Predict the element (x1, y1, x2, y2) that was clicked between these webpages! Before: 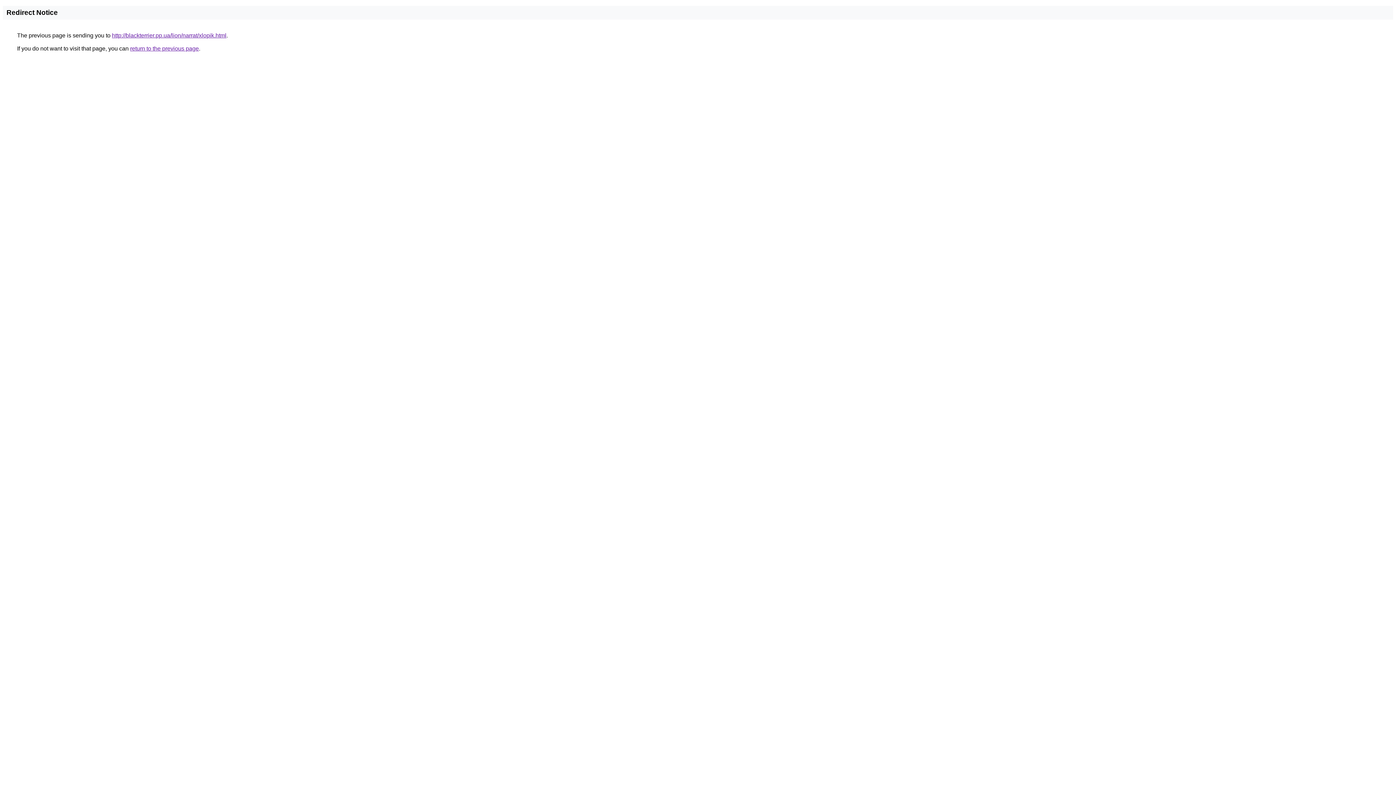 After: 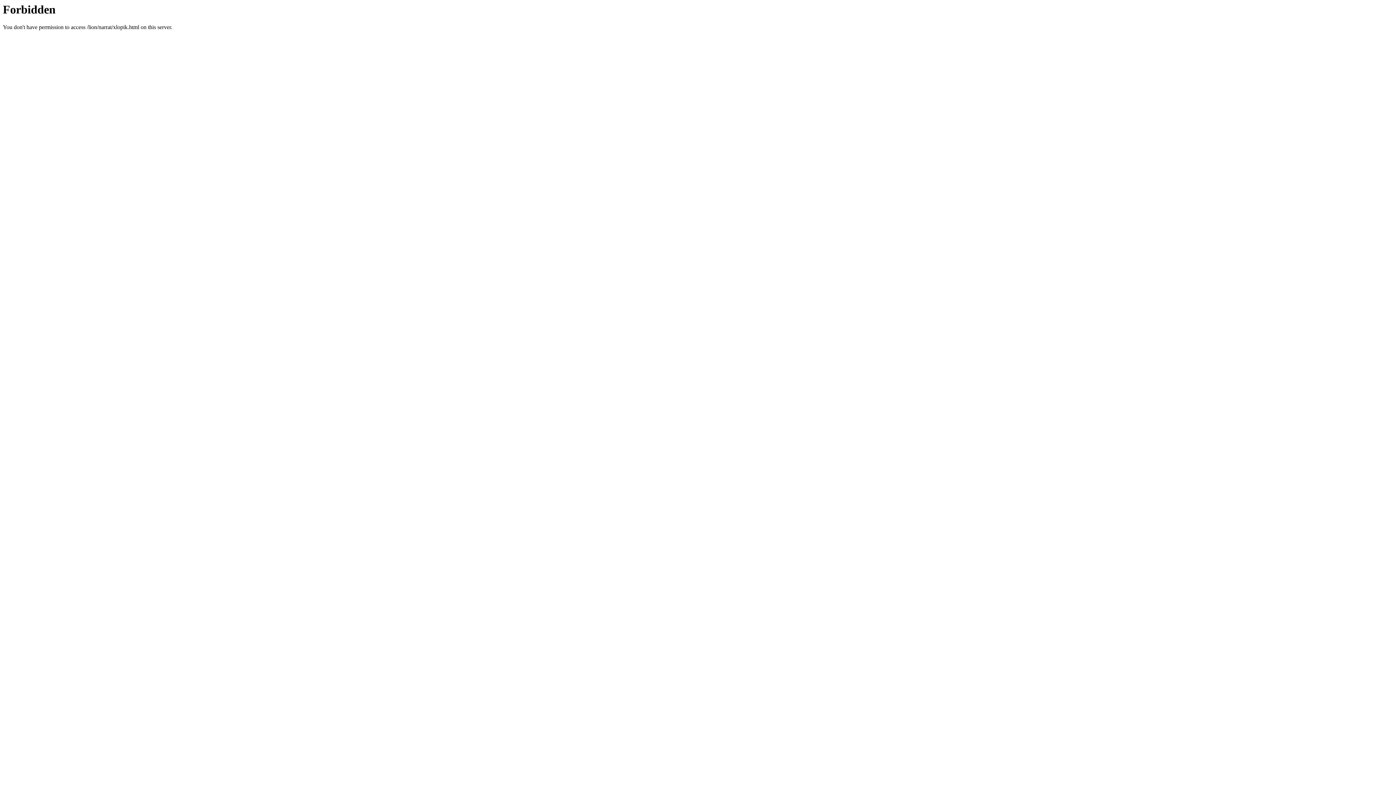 Action: bbox: (112, 32, 226, 38) label: http://blackterrier.pp.ua/lion/narrat/xlopik.html